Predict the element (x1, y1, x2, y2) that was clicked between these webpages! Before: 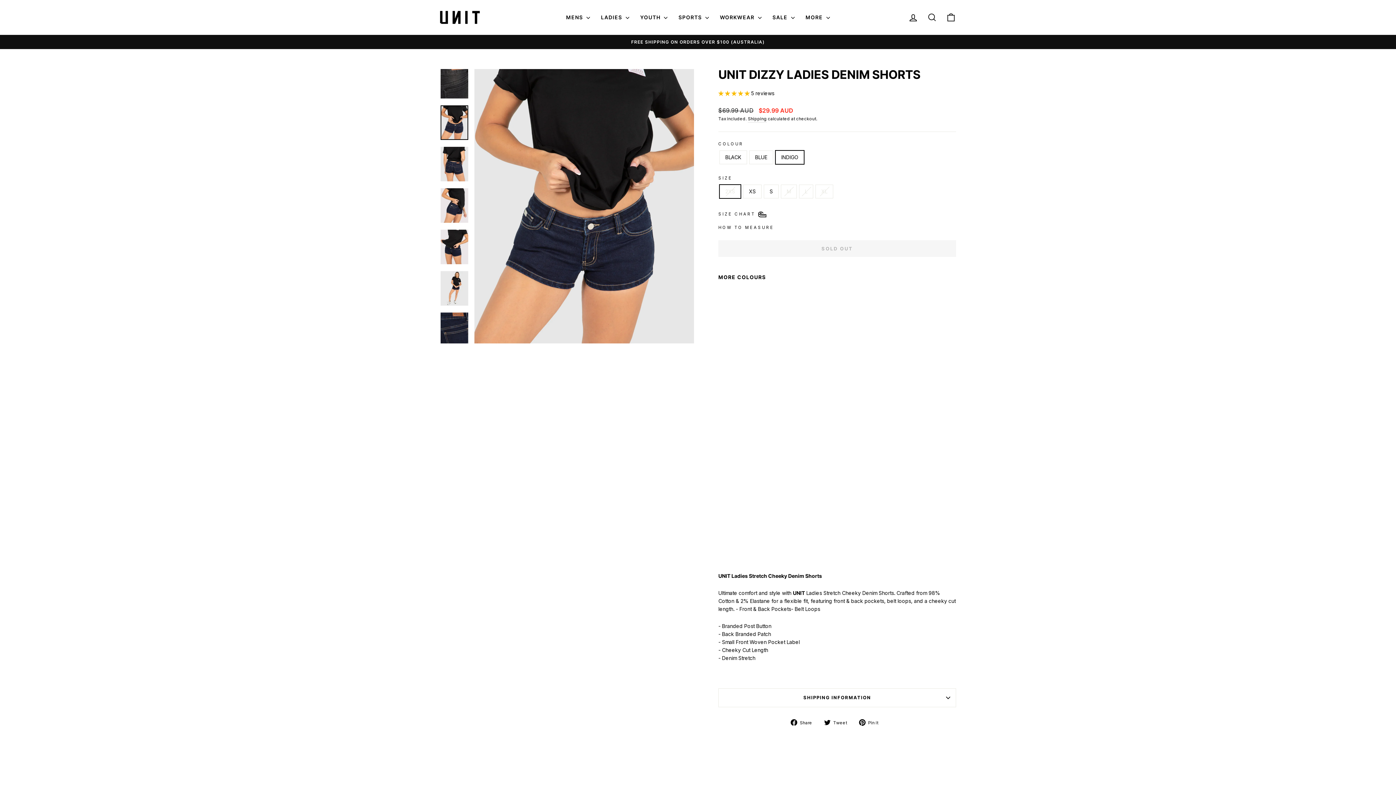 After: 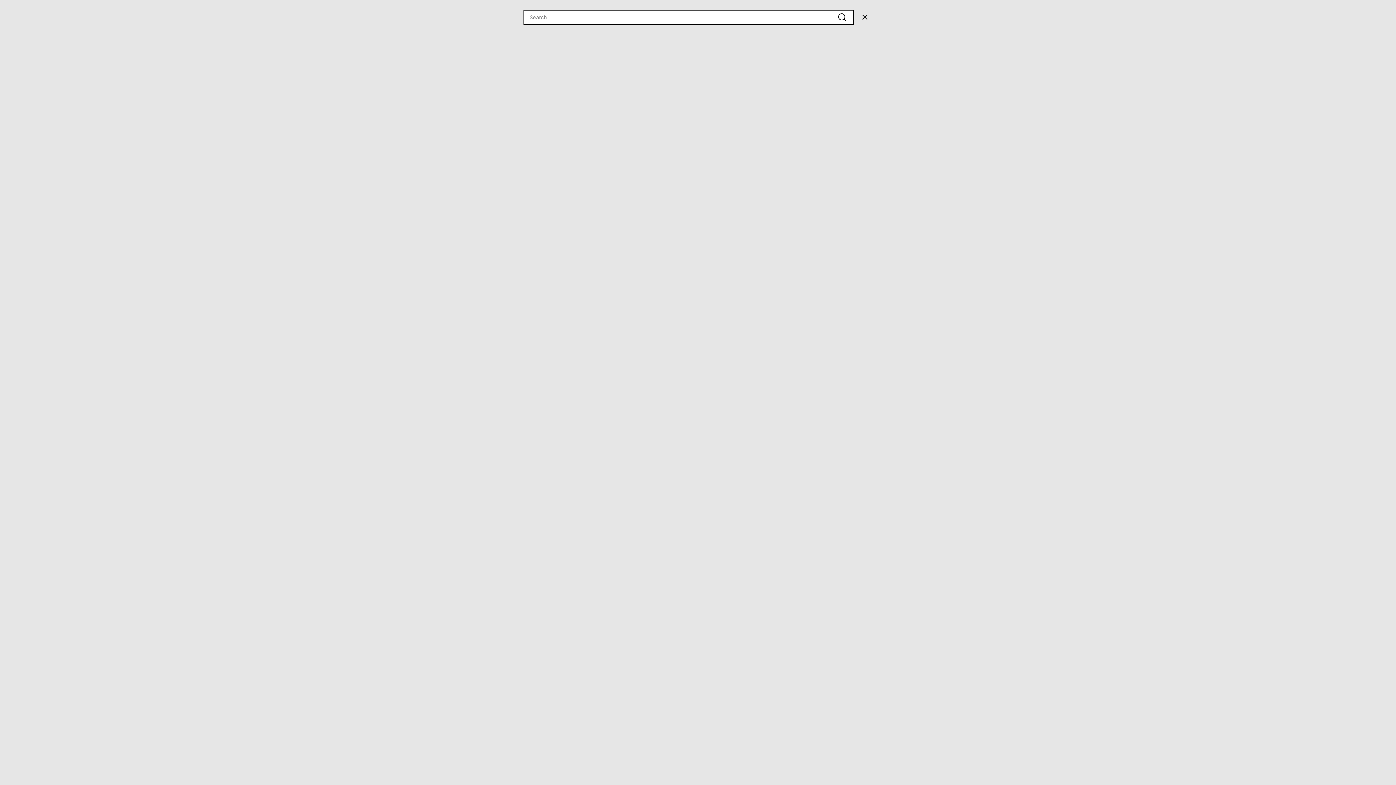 Action: label: SEARCH bbox: (922, 9, 941, 25)